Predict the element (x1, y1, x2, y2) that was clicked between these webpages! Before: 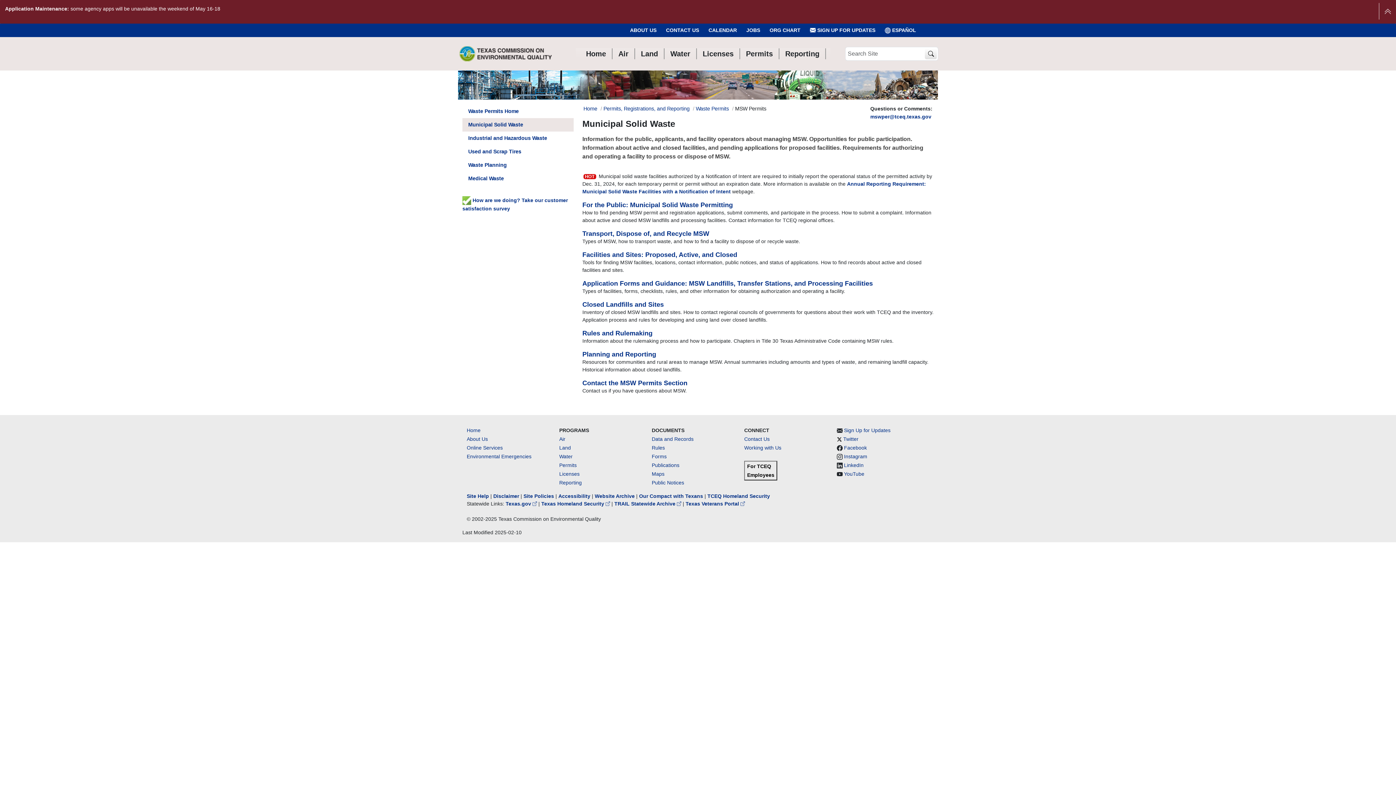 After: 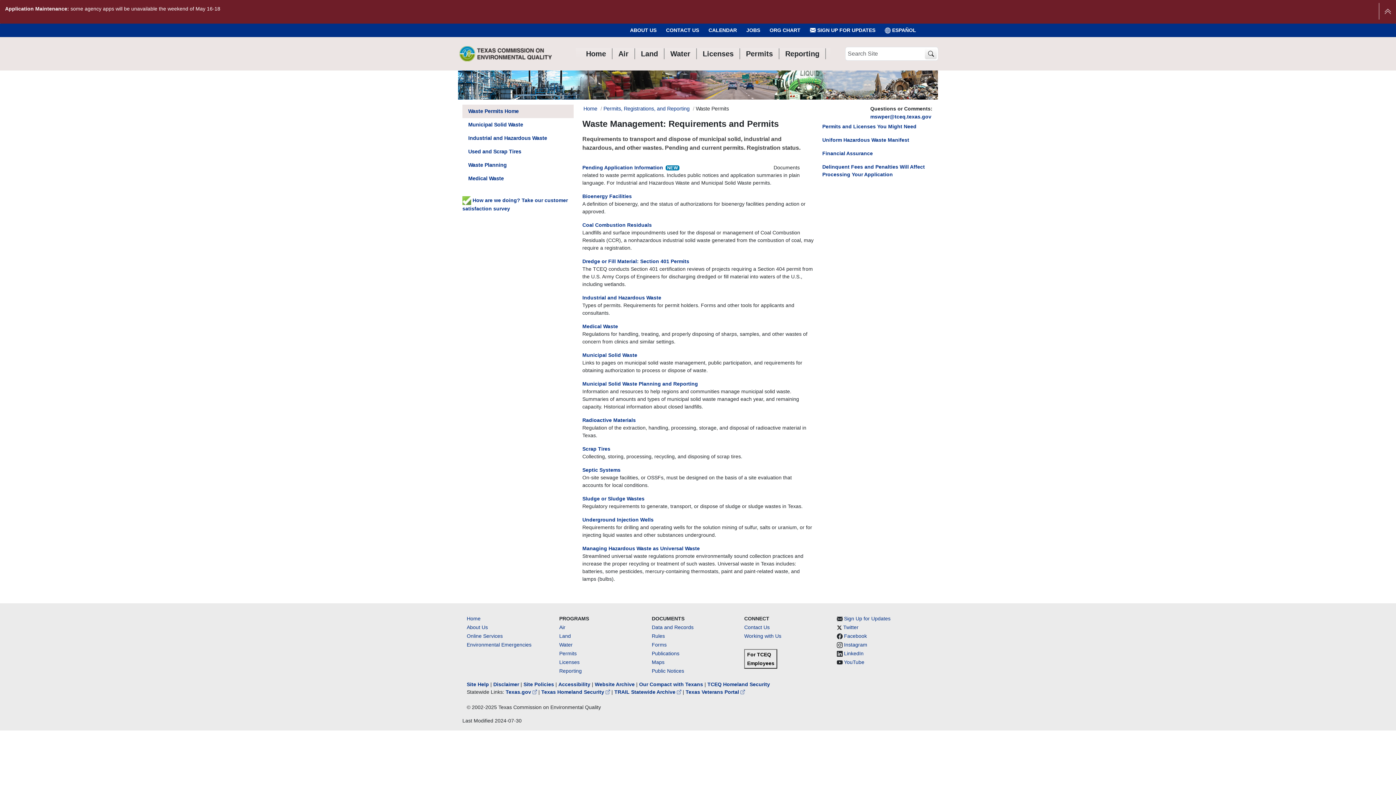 Action: bbox: (462, 104, 573, 118) label: Waste Permits Home